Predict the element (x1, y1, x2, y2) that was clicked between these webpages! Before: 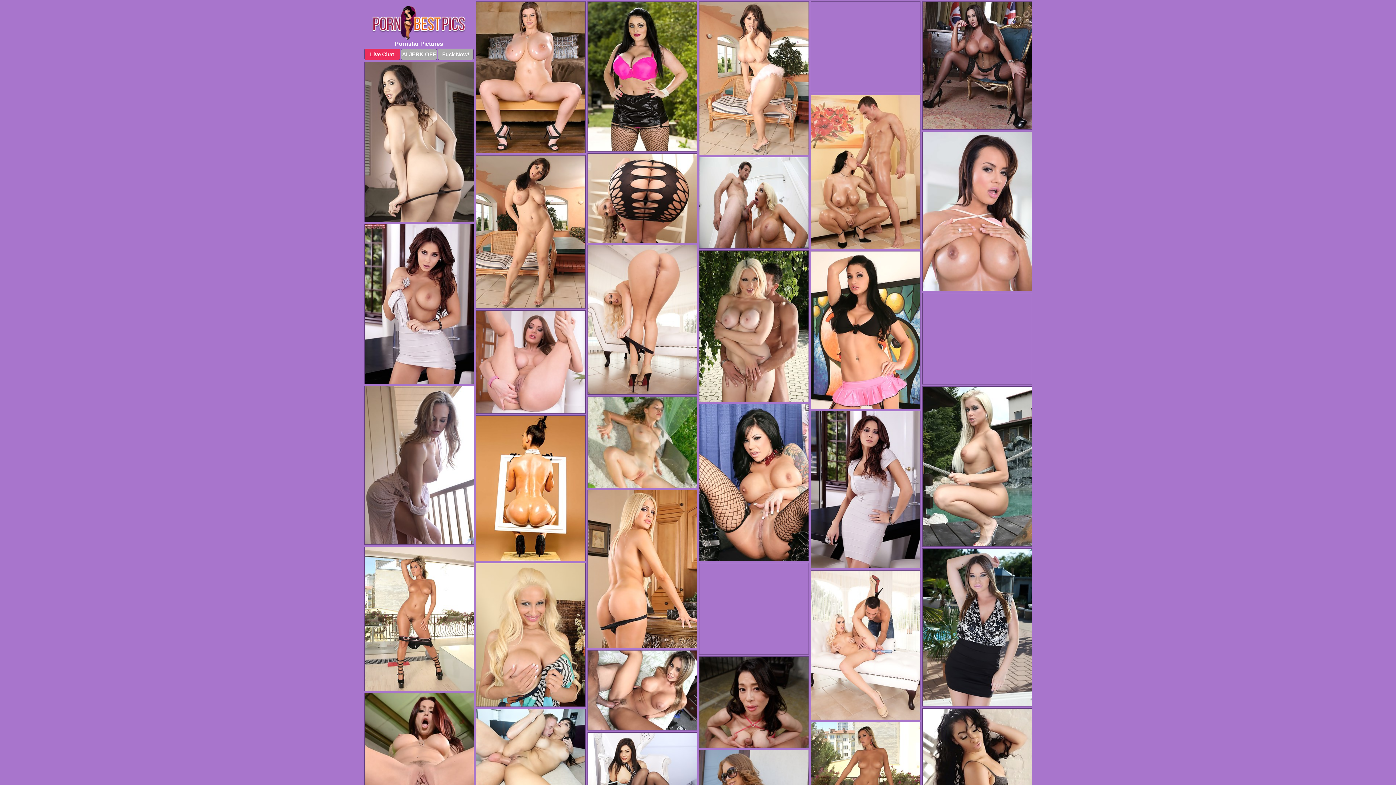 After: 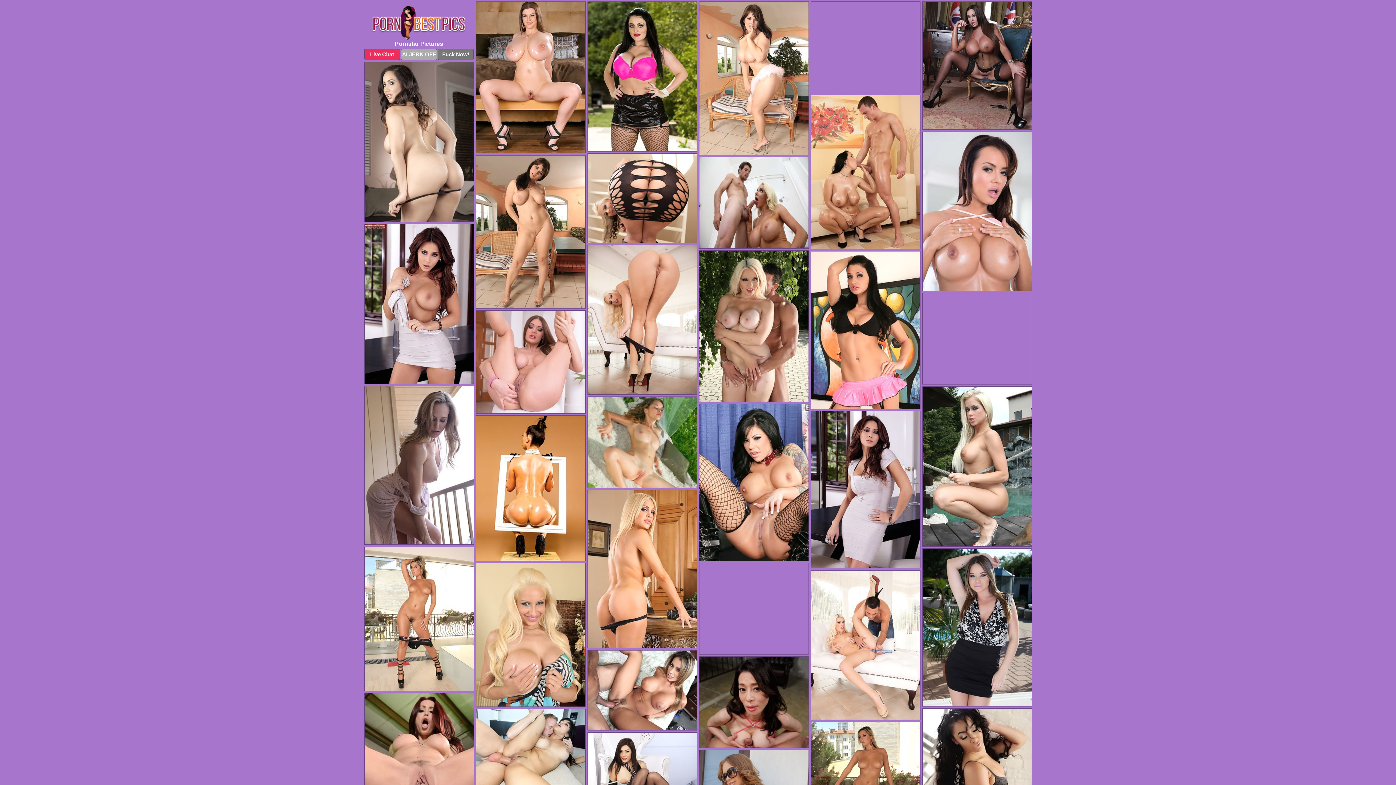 Action: label: Fuck Now! bbox: (437, 48, 473, 60)